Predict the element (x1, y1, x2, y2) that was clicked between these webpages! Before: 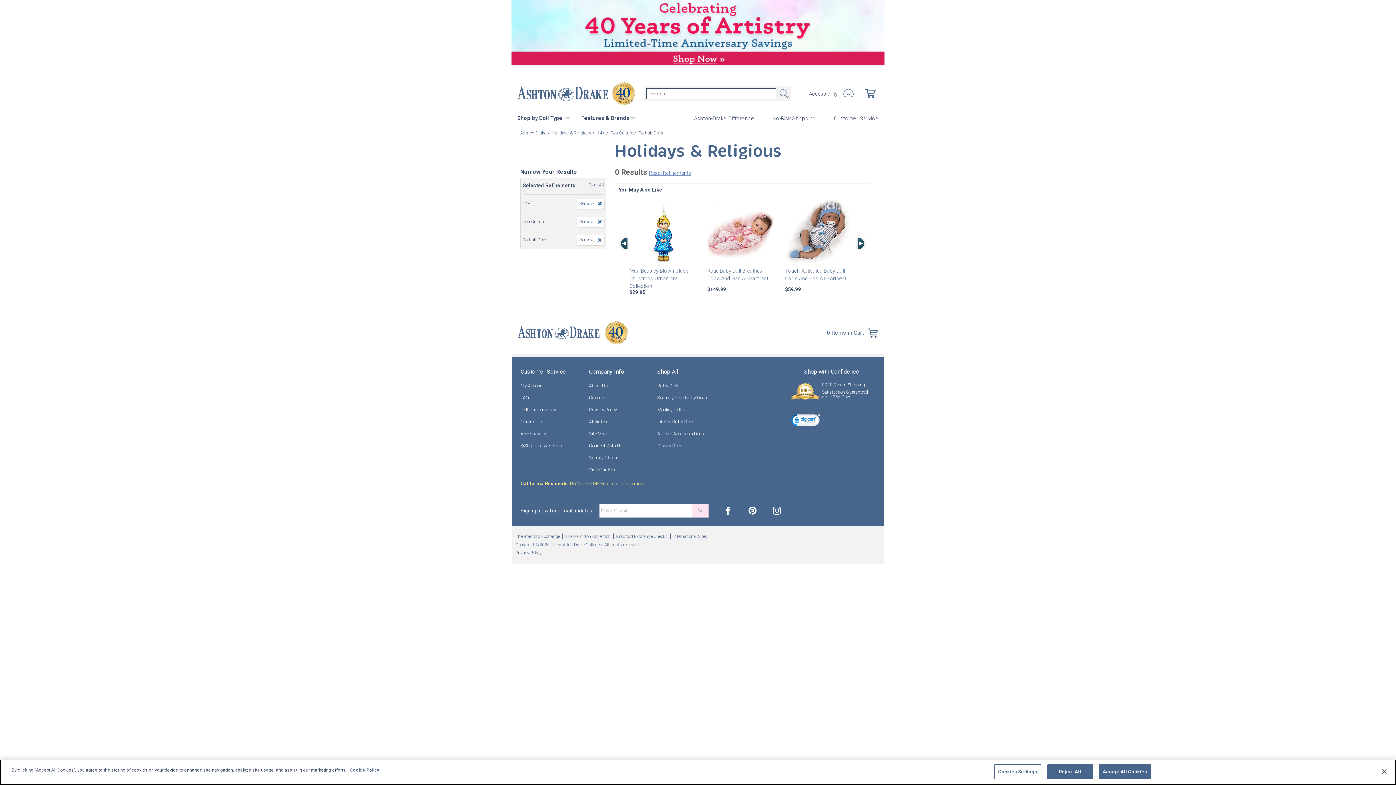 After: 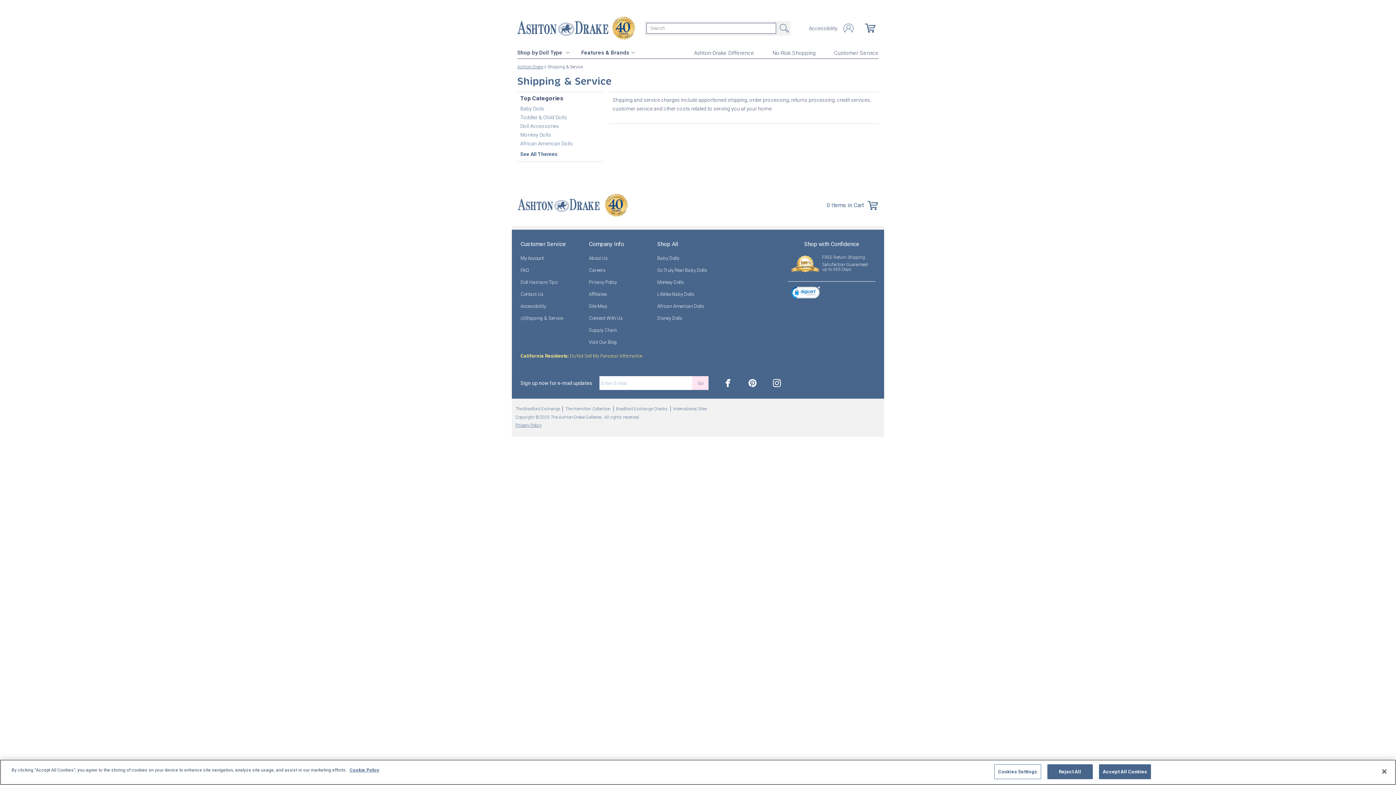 Action: bbox: (520, 443, 563, 448) label: ◇Shipping & Service